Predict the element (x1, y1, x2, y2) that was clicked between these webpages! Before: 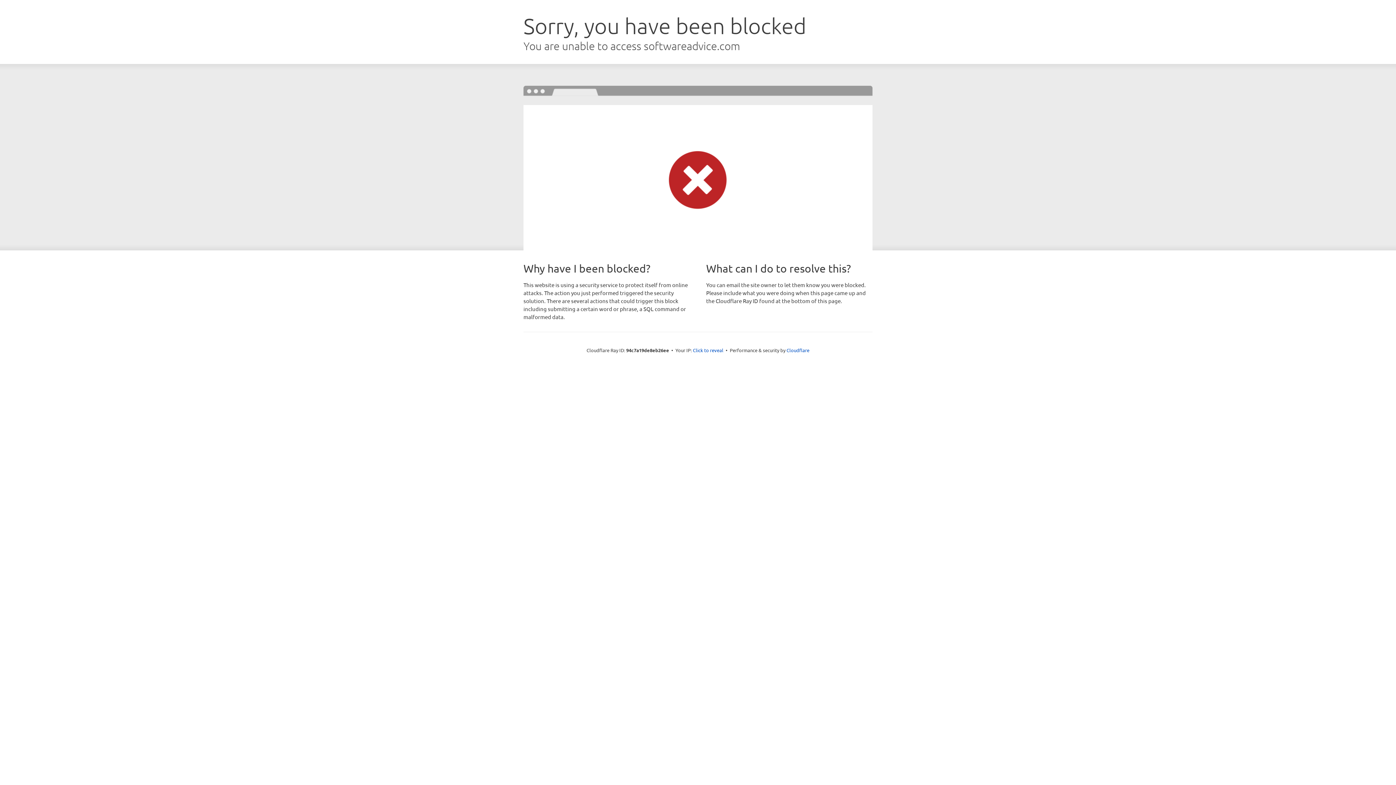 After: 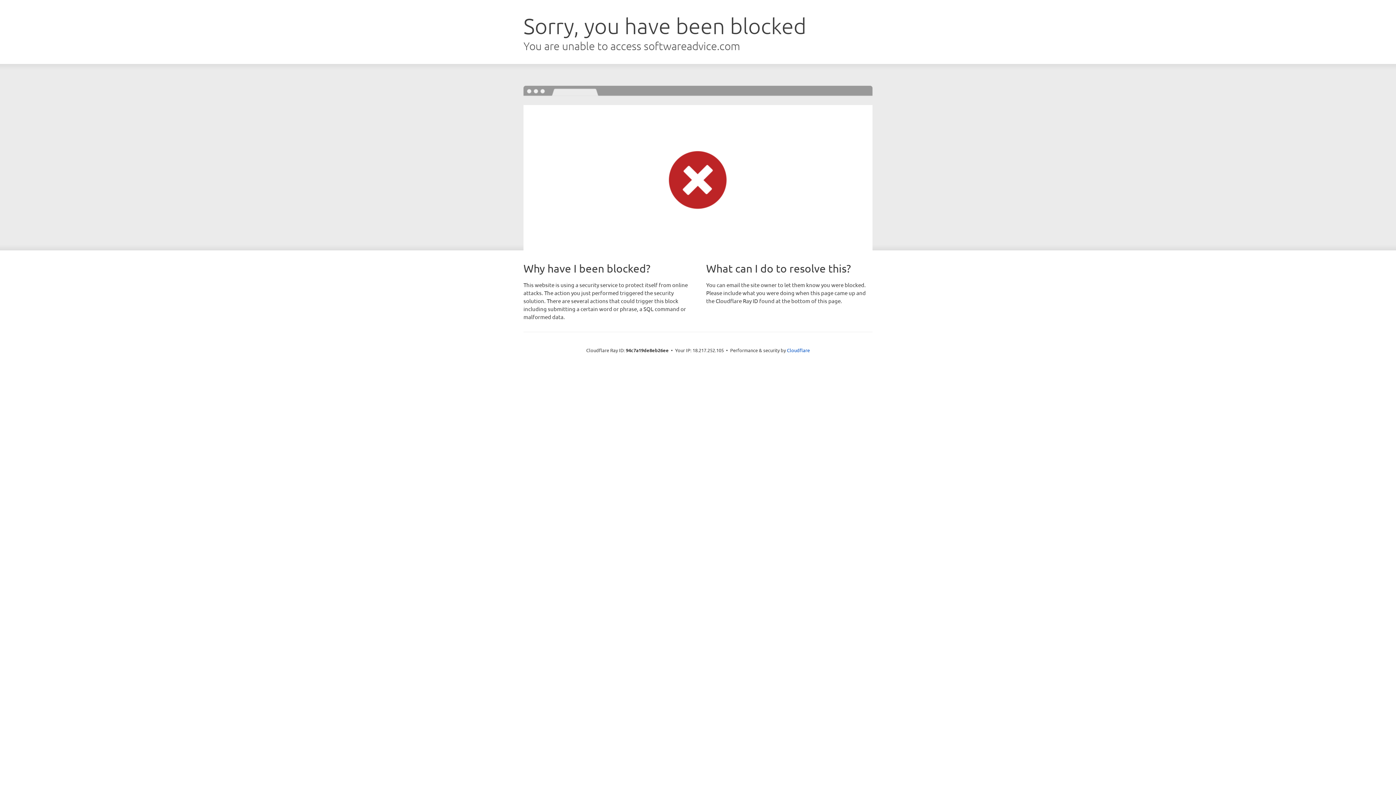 Action: label: Click to reveal bbox: (693, 346, 723, 353)